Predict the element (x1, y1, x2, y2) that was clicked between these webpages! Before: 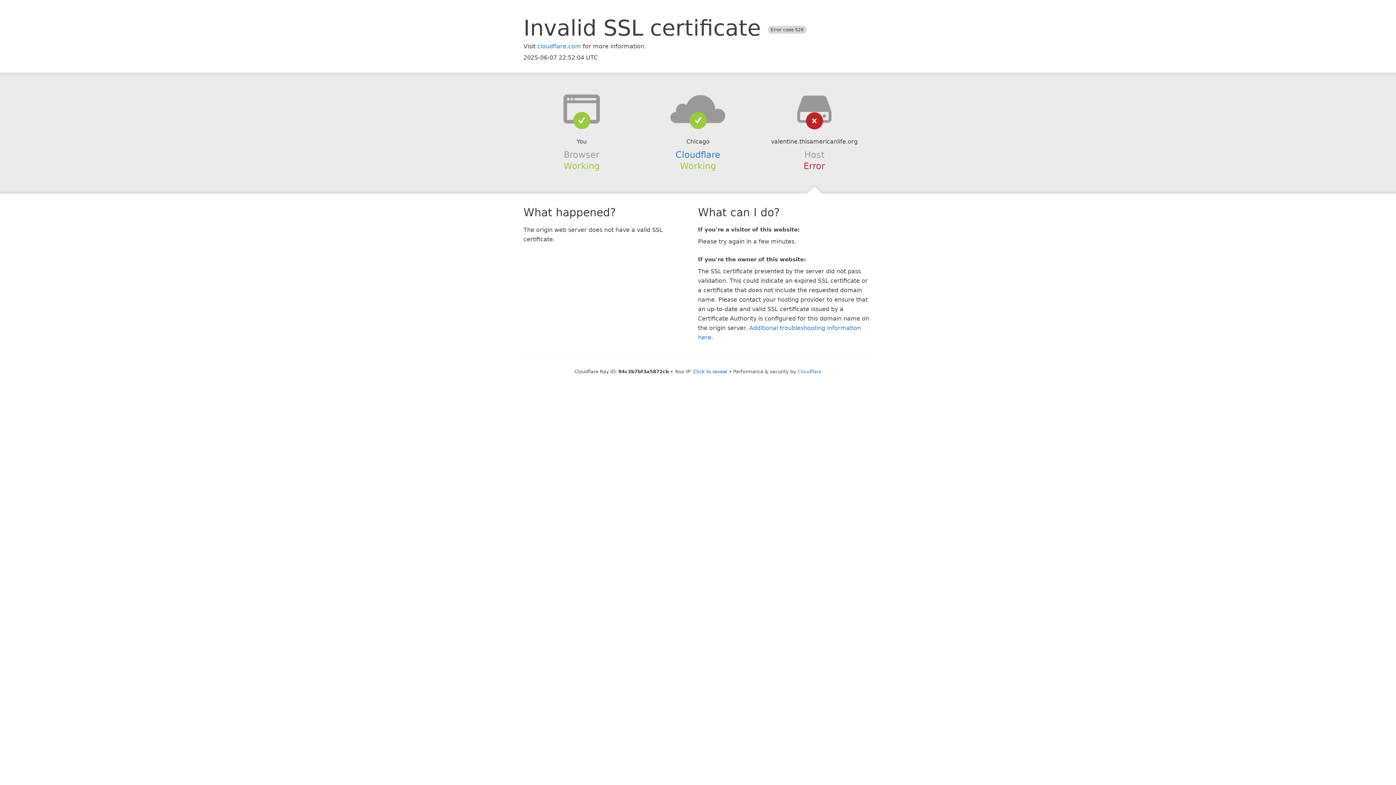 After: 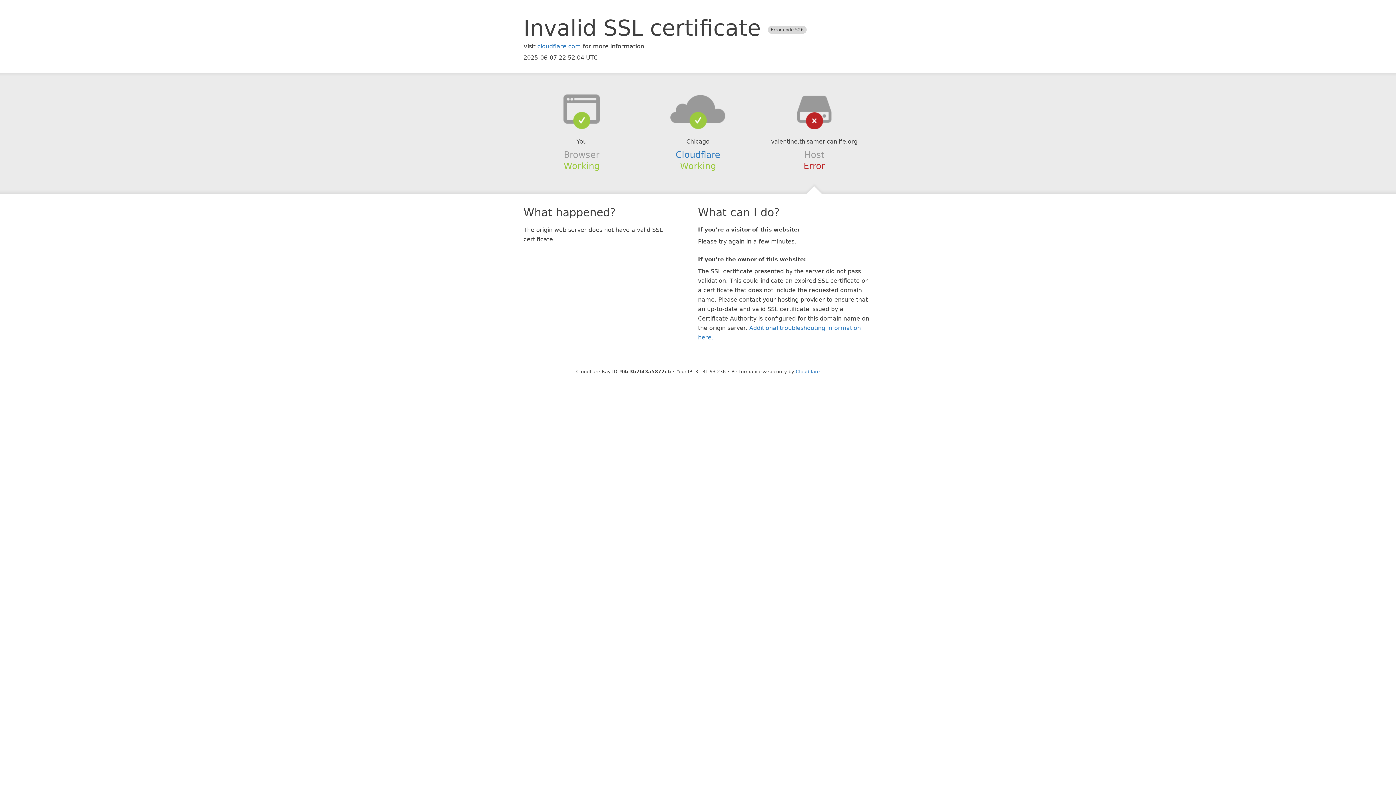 Action: label: Click to reveal bbox: (693, 368, 727, 374)